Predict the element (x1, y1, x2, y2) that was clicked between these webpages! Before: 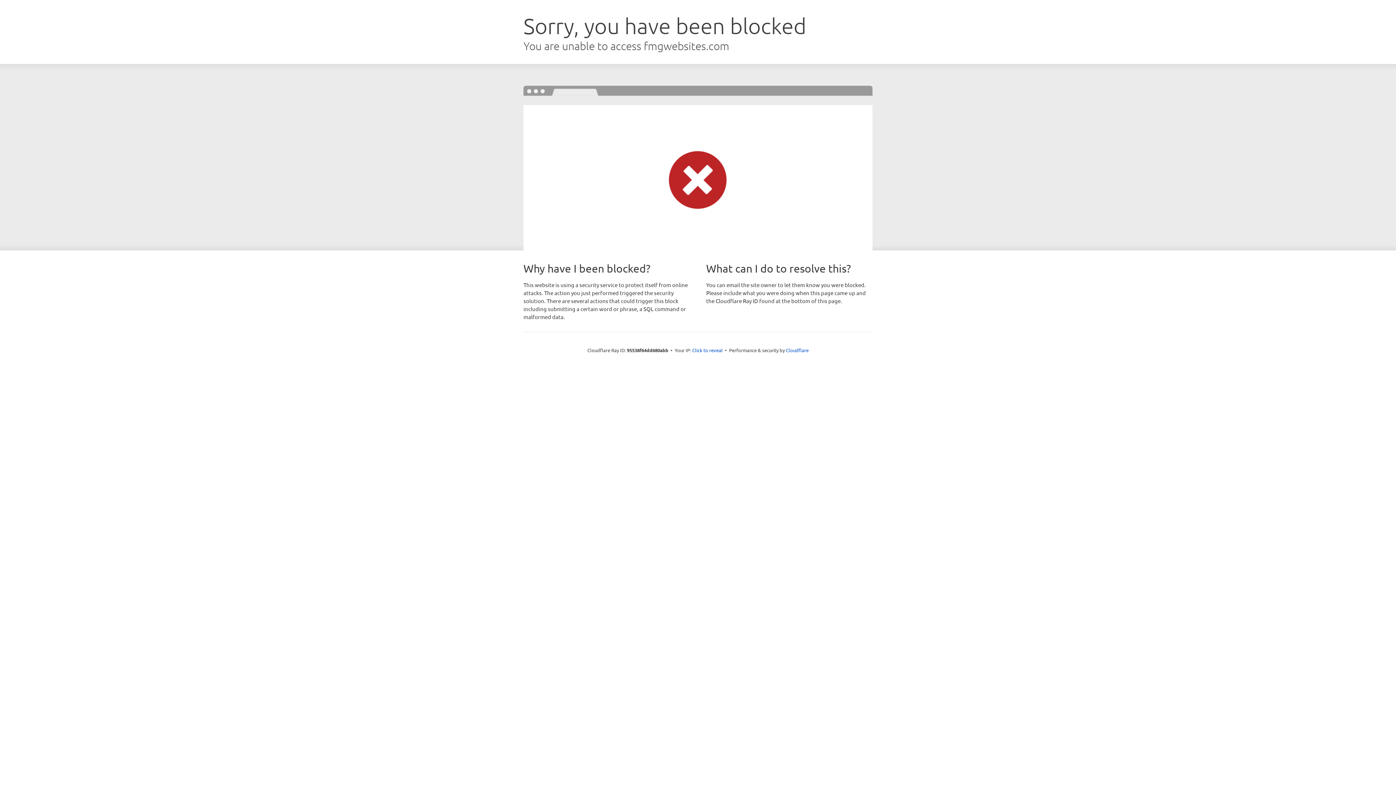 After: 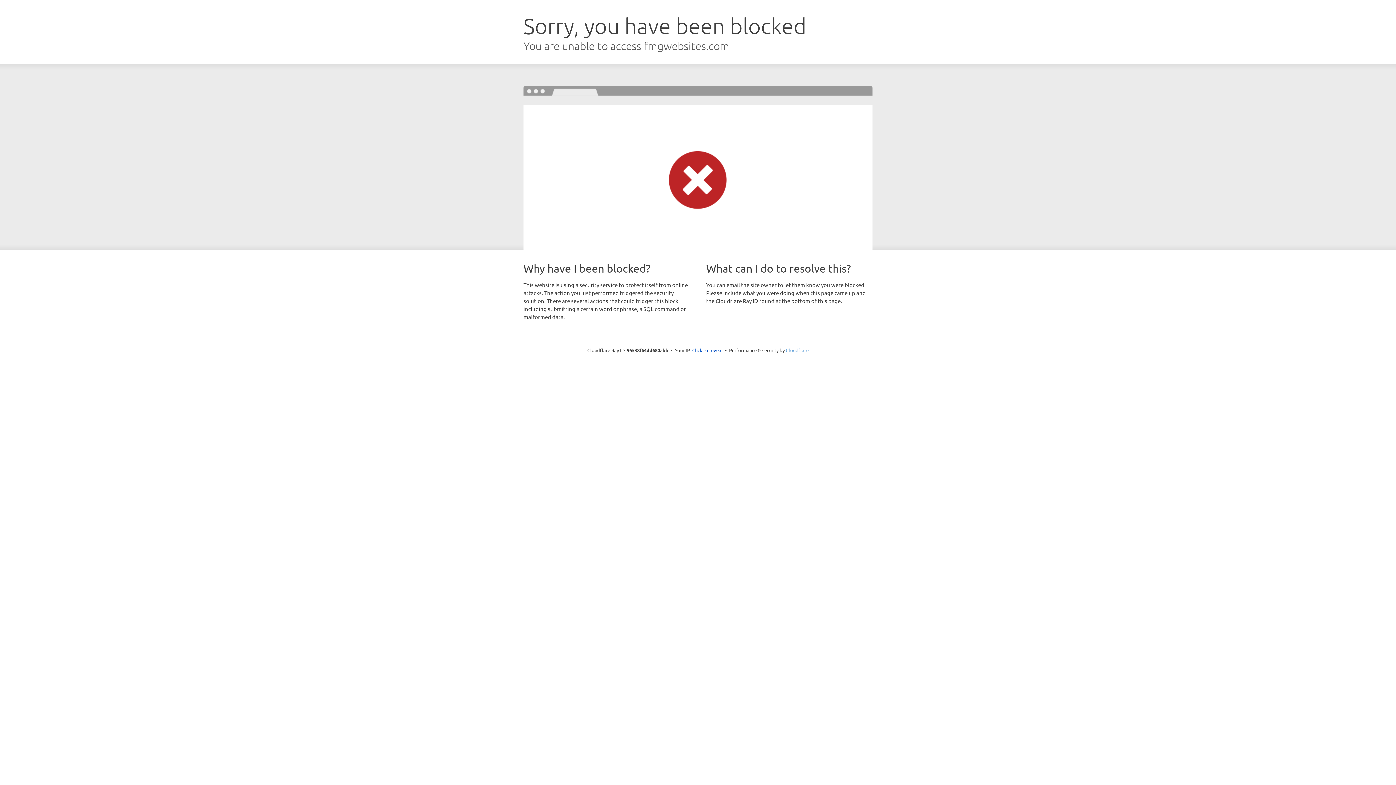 Action: bbox: (786, 347, 808, 353) label: Cloudflare